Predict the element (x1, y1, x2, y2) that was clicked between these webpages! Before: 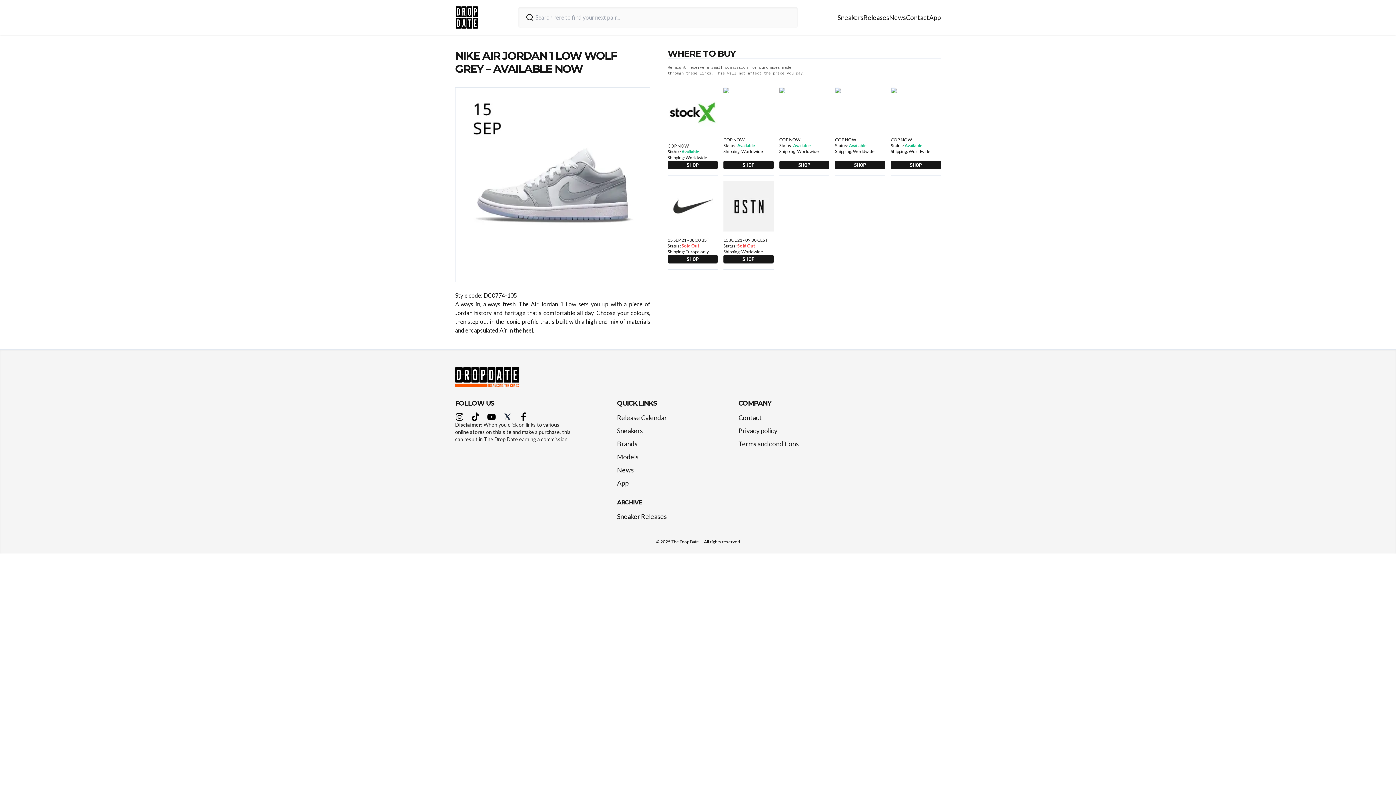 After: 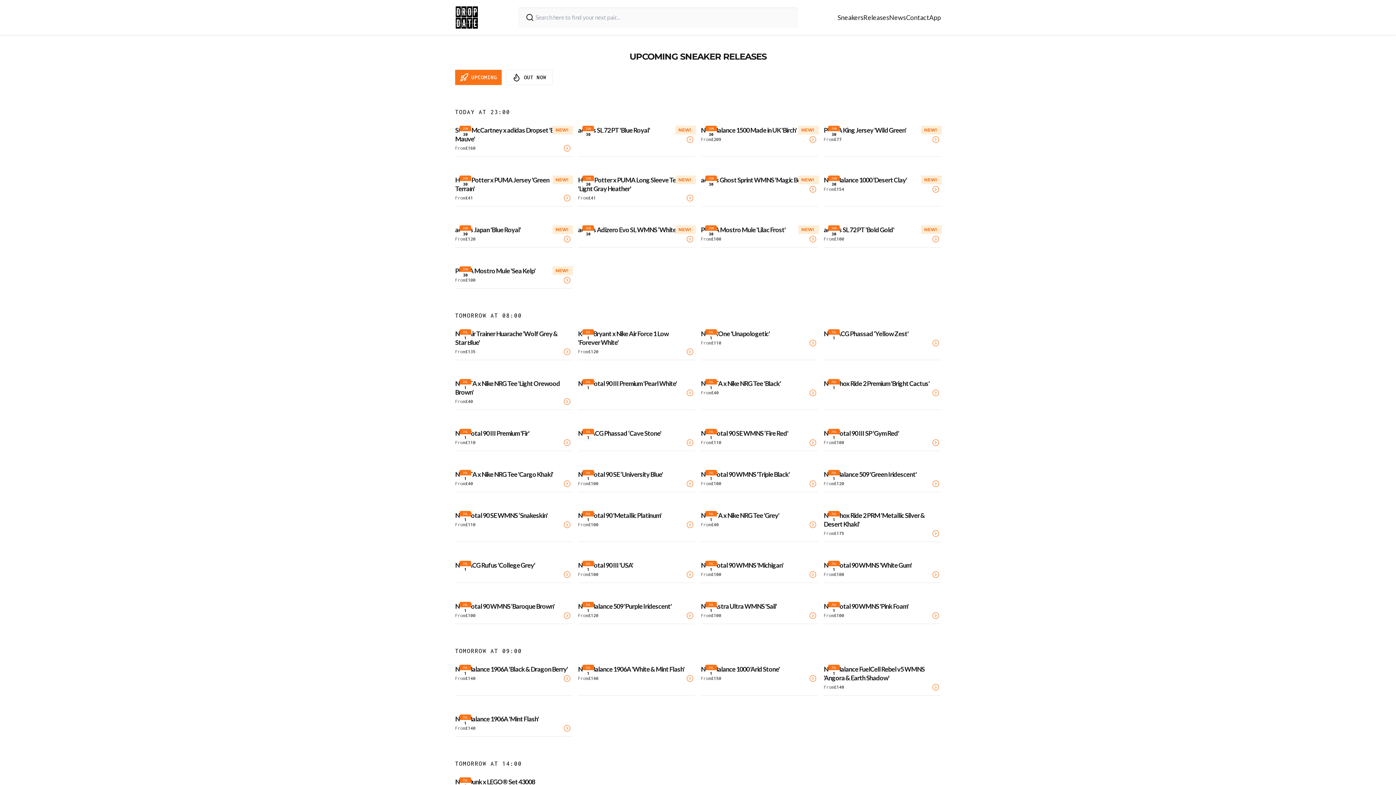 Action: label: Release Calendar bbox: (617, 407, 667, 427)